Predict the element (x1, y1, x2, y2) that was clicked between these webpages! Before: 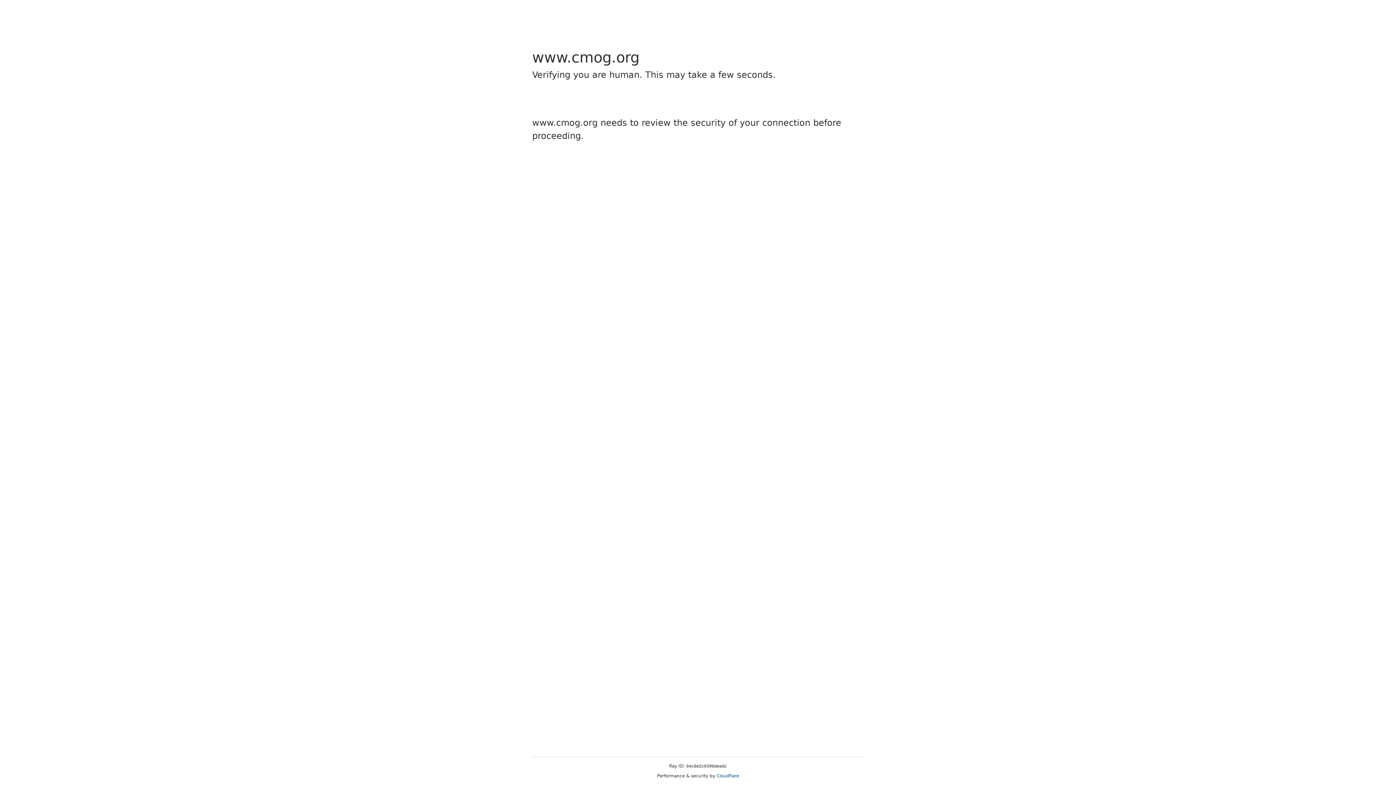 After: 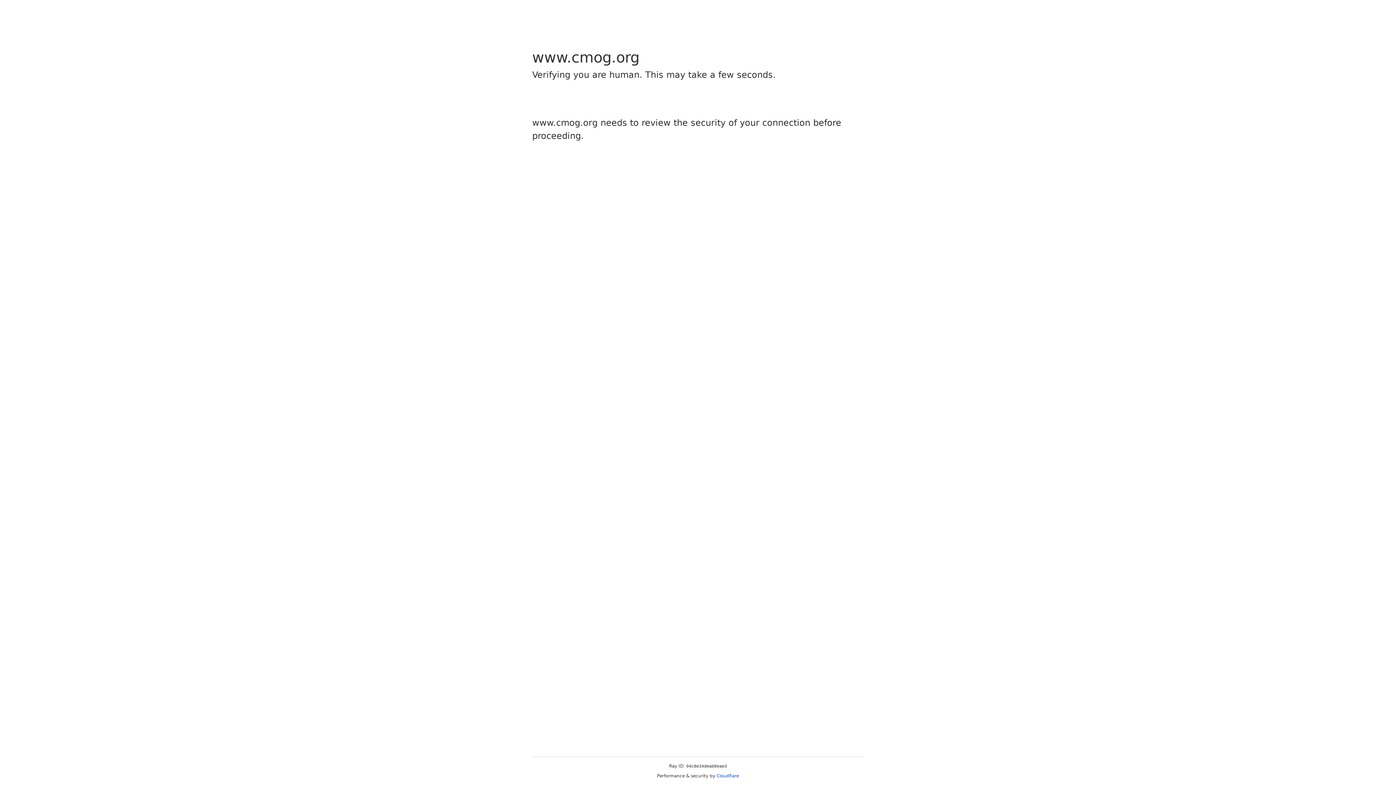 Action: label: Cloudflare bbox: (716, 773, 739, 778)